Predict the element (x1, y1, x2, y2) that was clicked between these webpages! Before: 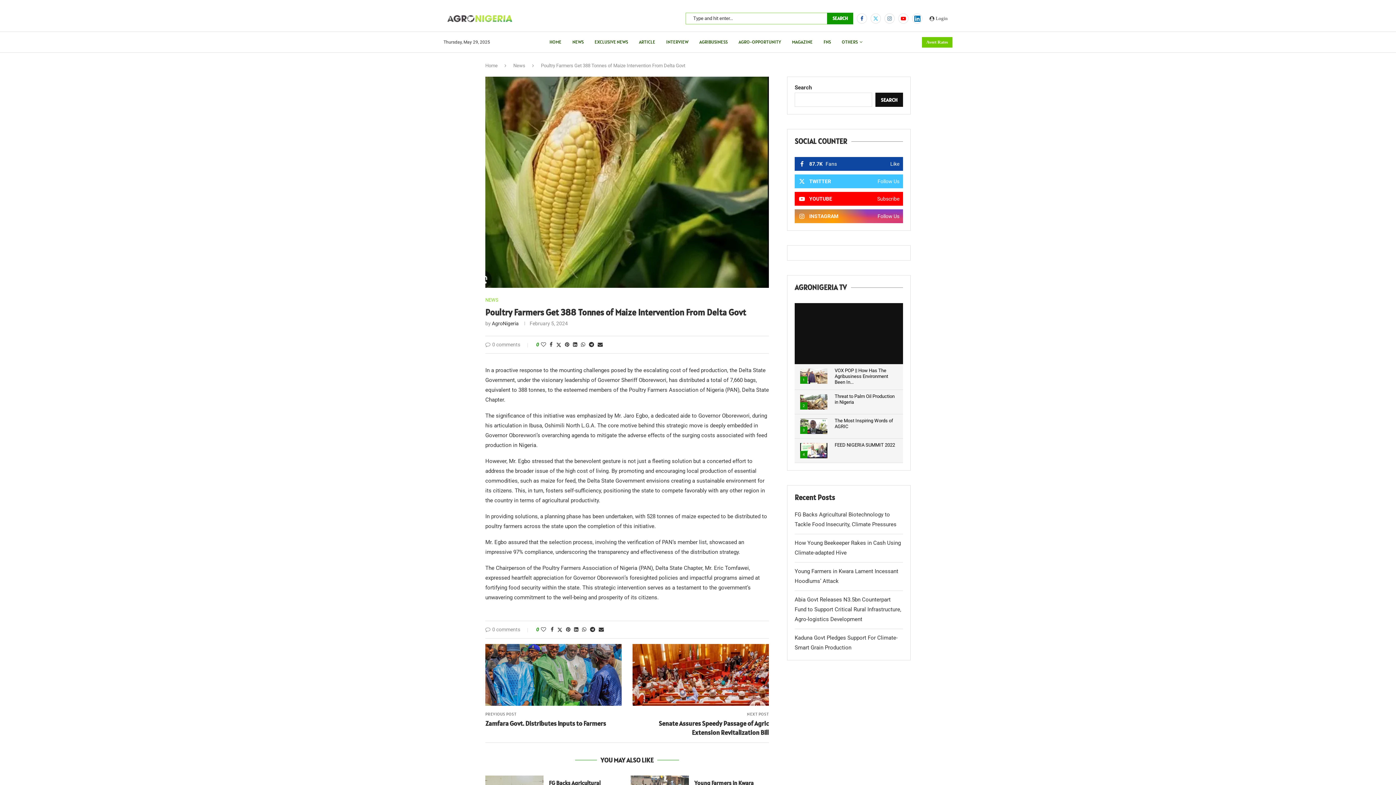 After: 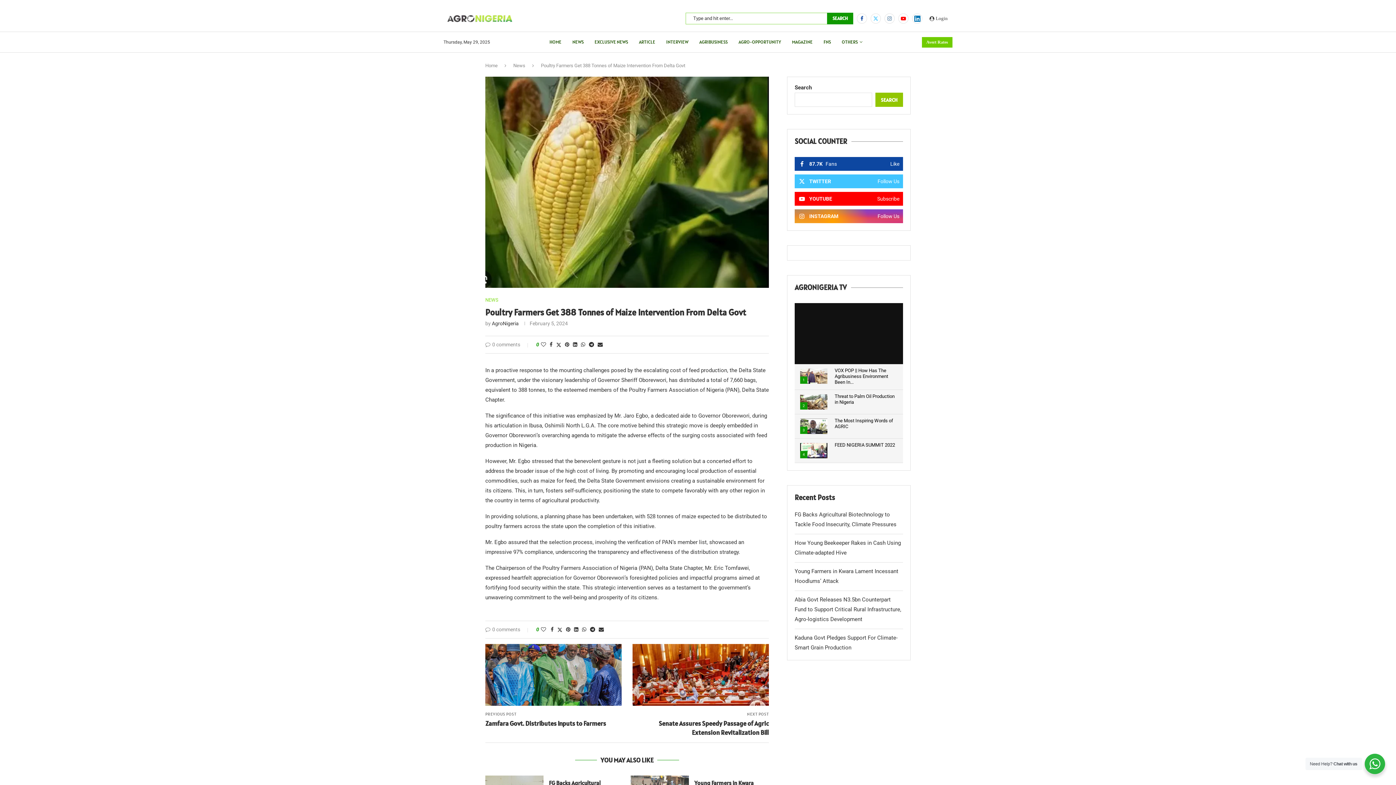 Action: bbox: (875, 92, 903, 106) label: Search